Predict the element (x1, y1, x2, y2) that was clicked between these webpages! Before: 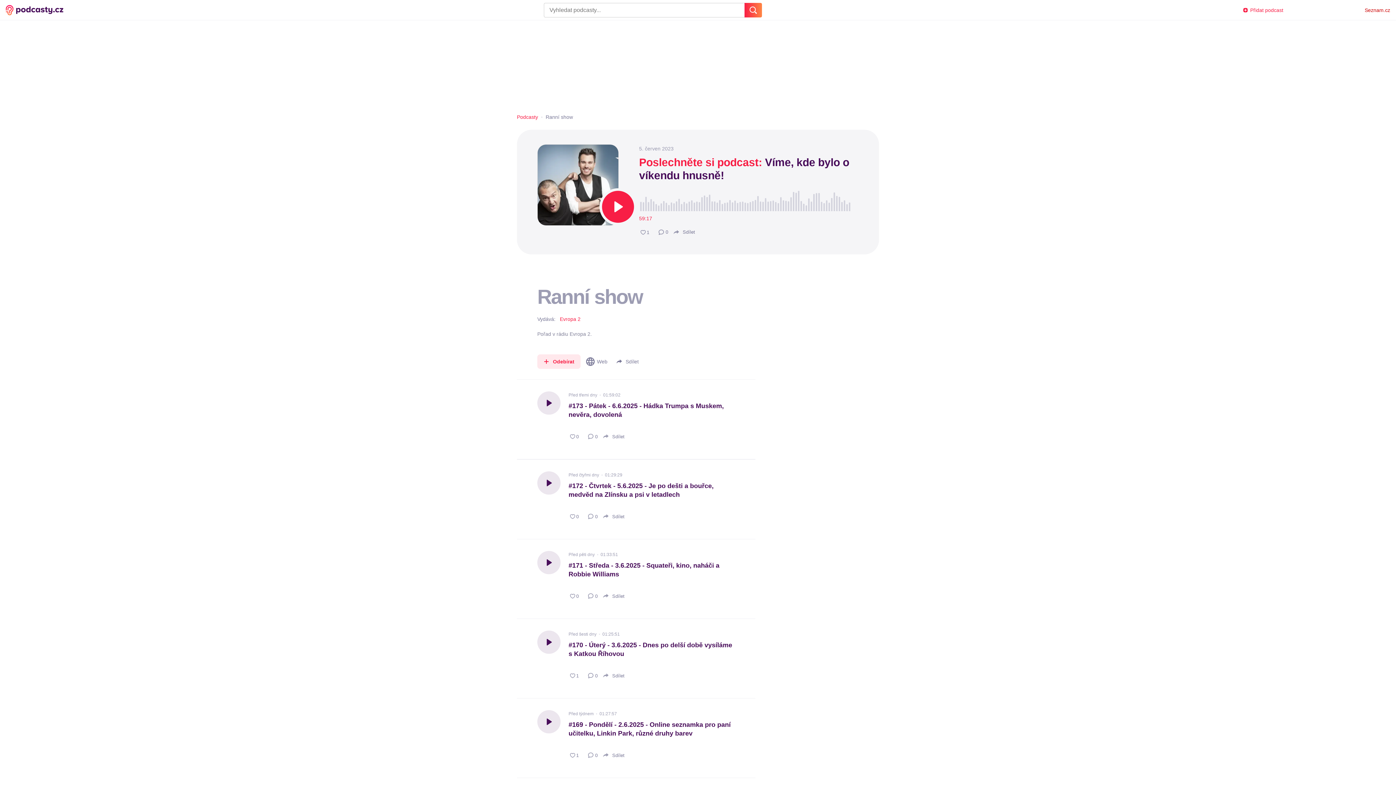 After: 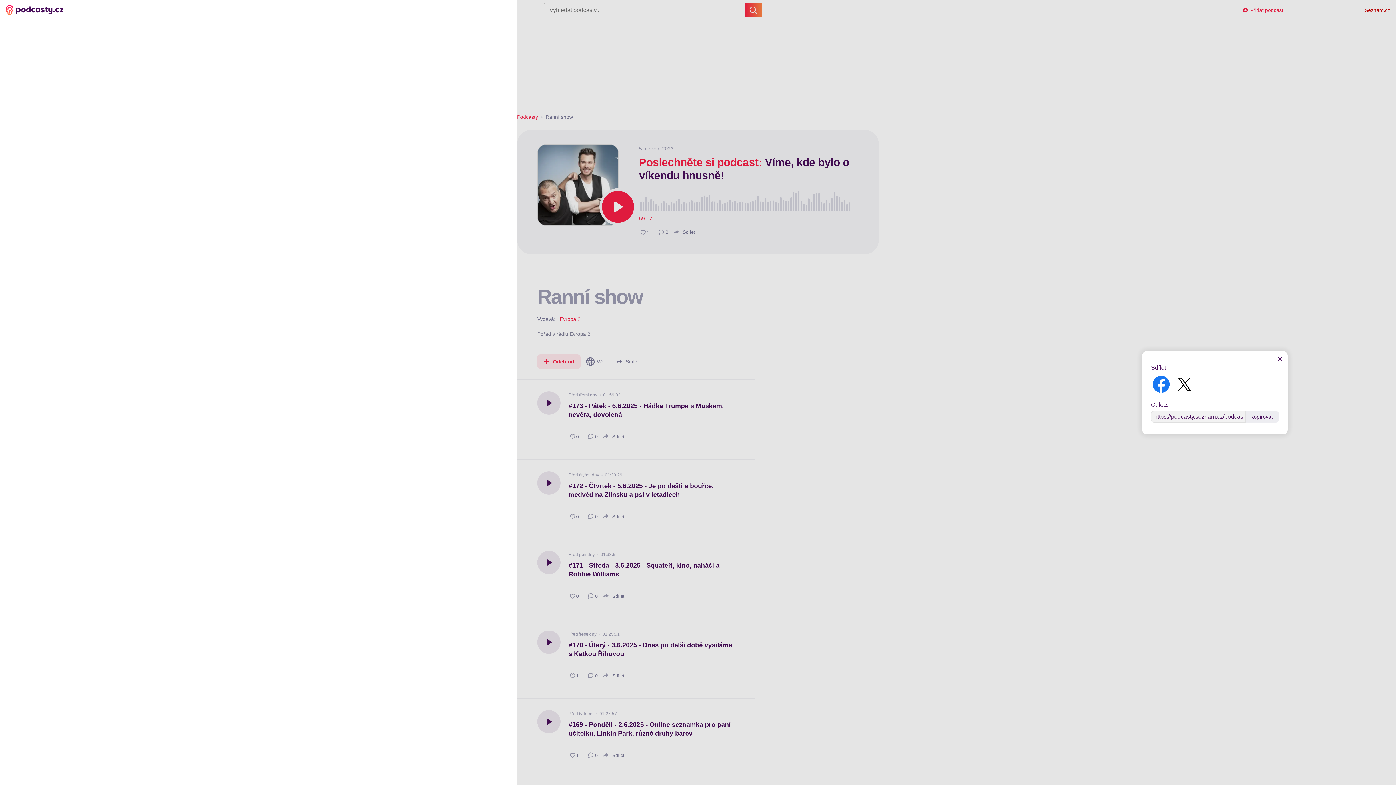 Action: label: Sdílet bbox: (601, 430, 625, 442)